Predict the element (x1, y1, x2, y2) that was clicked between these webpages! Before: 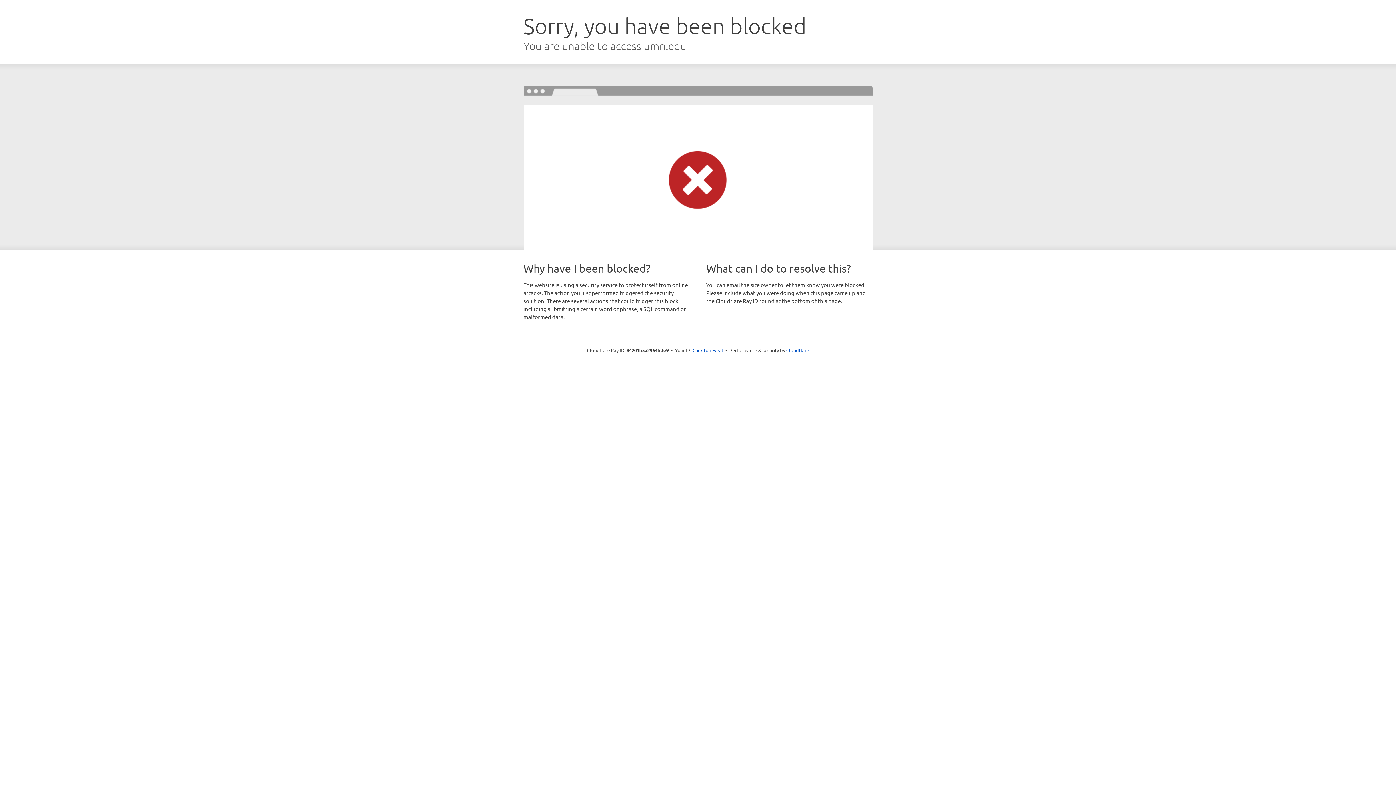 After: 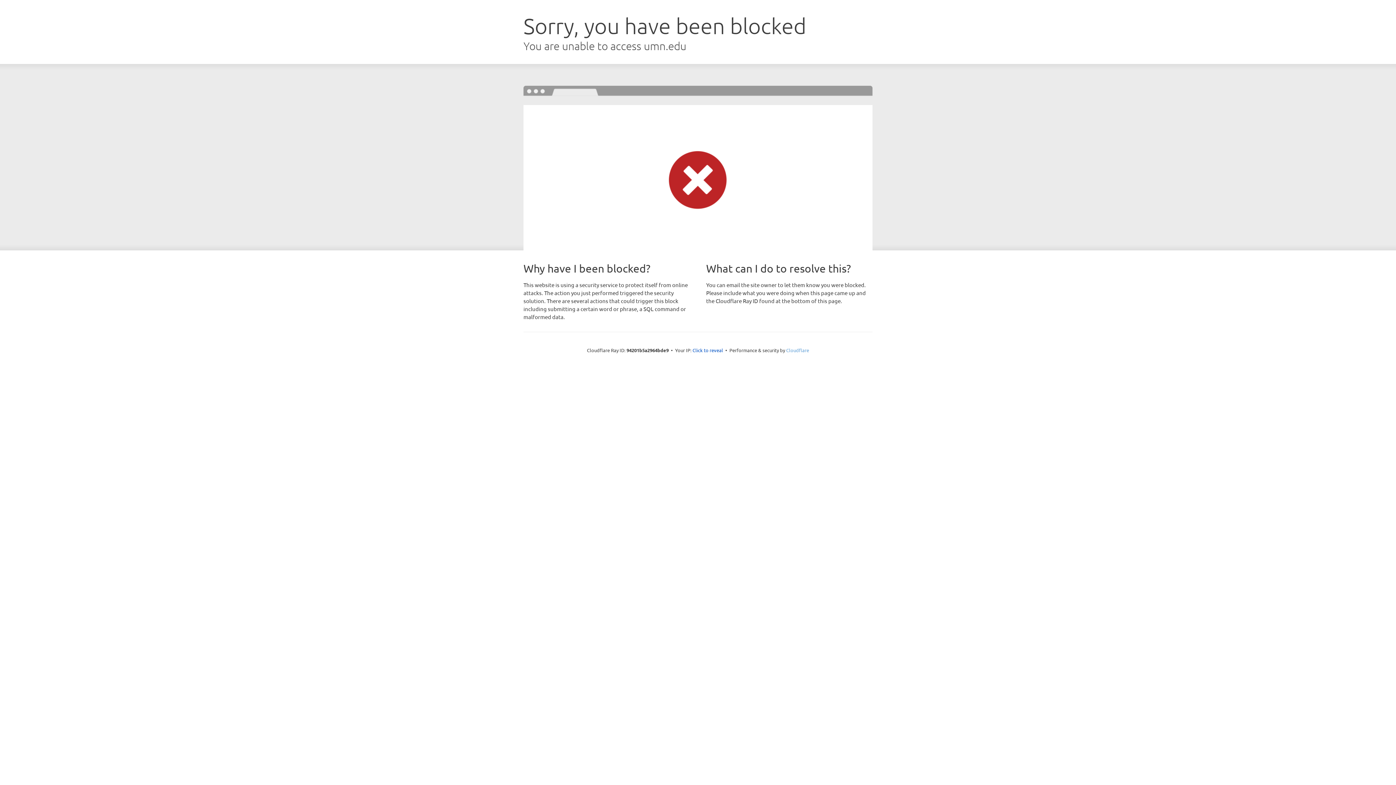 Action: label: Cloudflare bbox: (786, 347, 809, 353)